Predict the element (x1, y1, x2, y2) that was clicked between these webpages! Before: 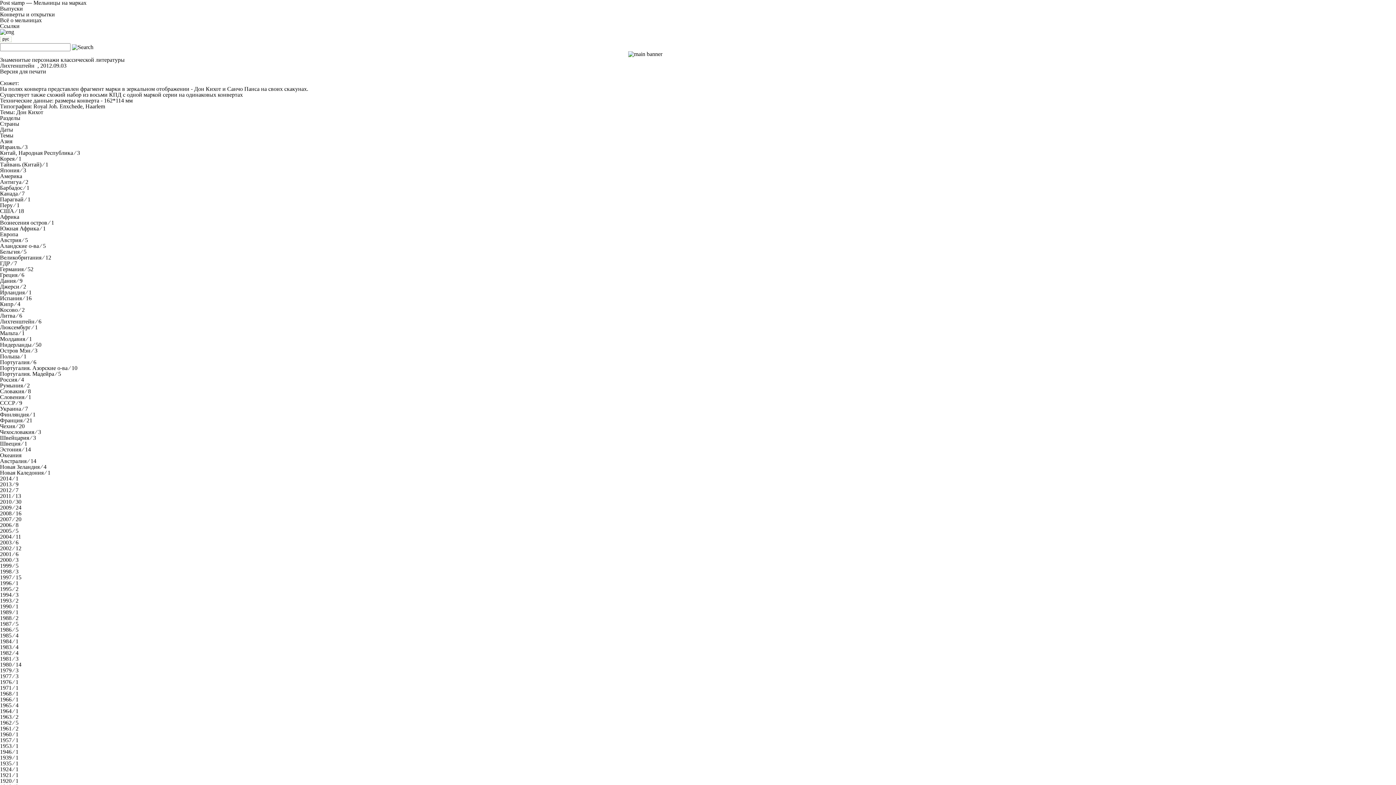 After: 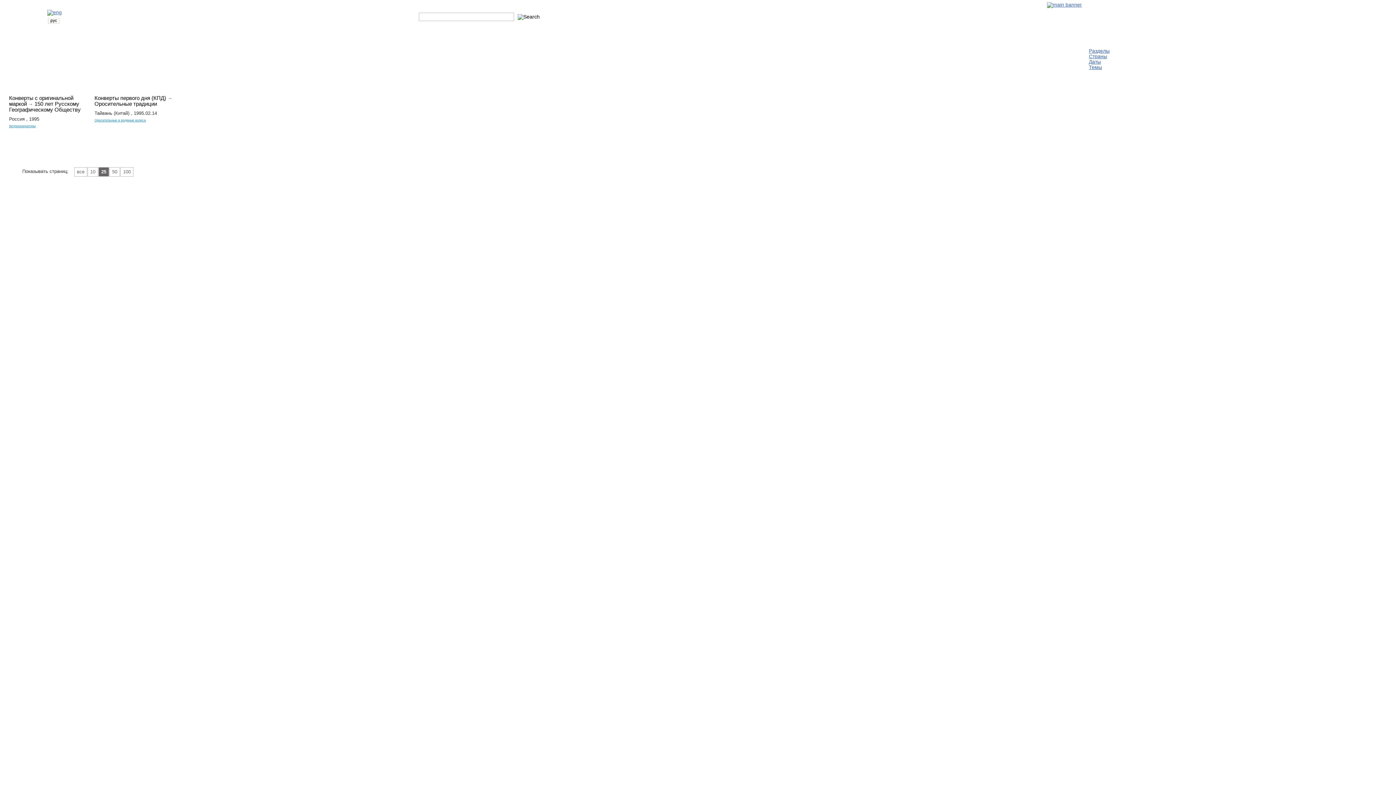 Action: bbox: (0, 586, 18, 592) label: 1995 ⁄ 2